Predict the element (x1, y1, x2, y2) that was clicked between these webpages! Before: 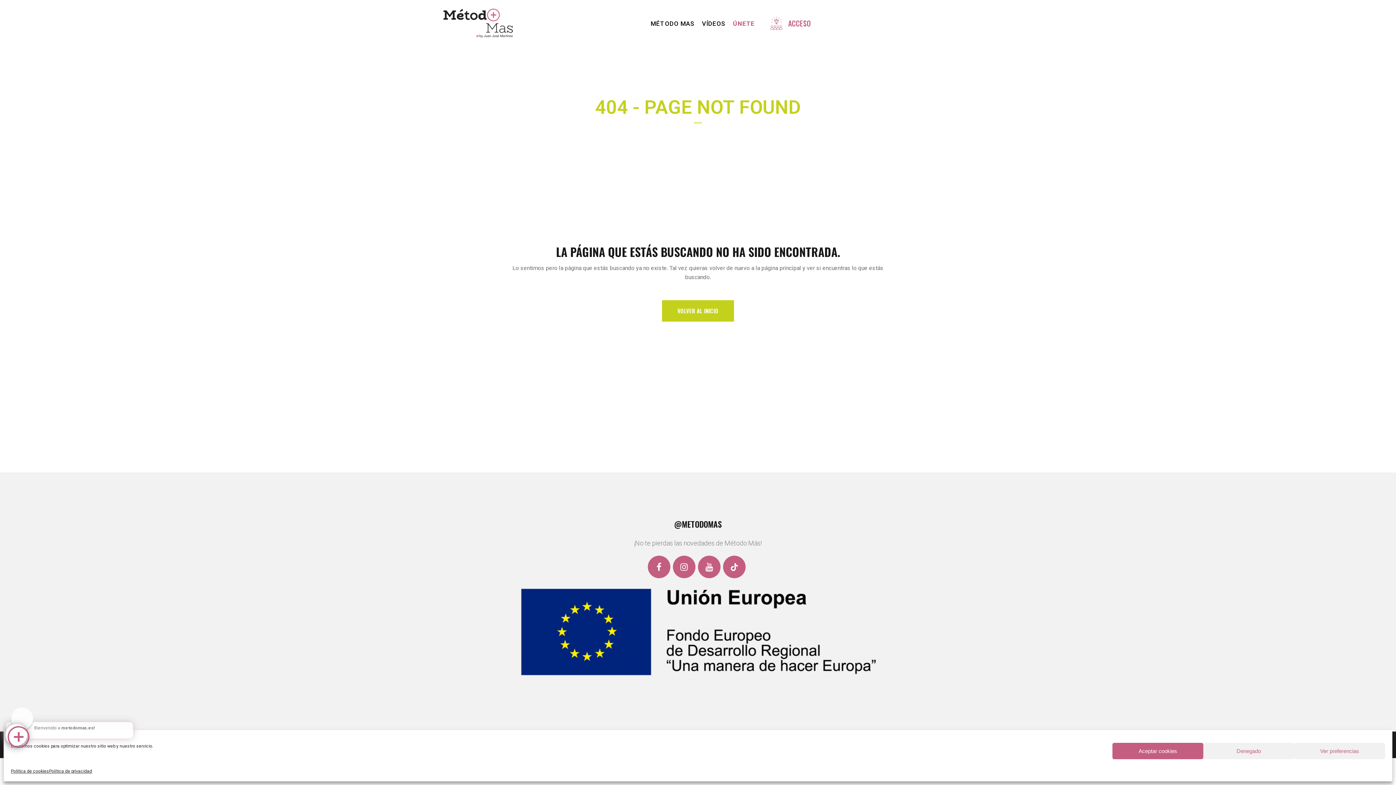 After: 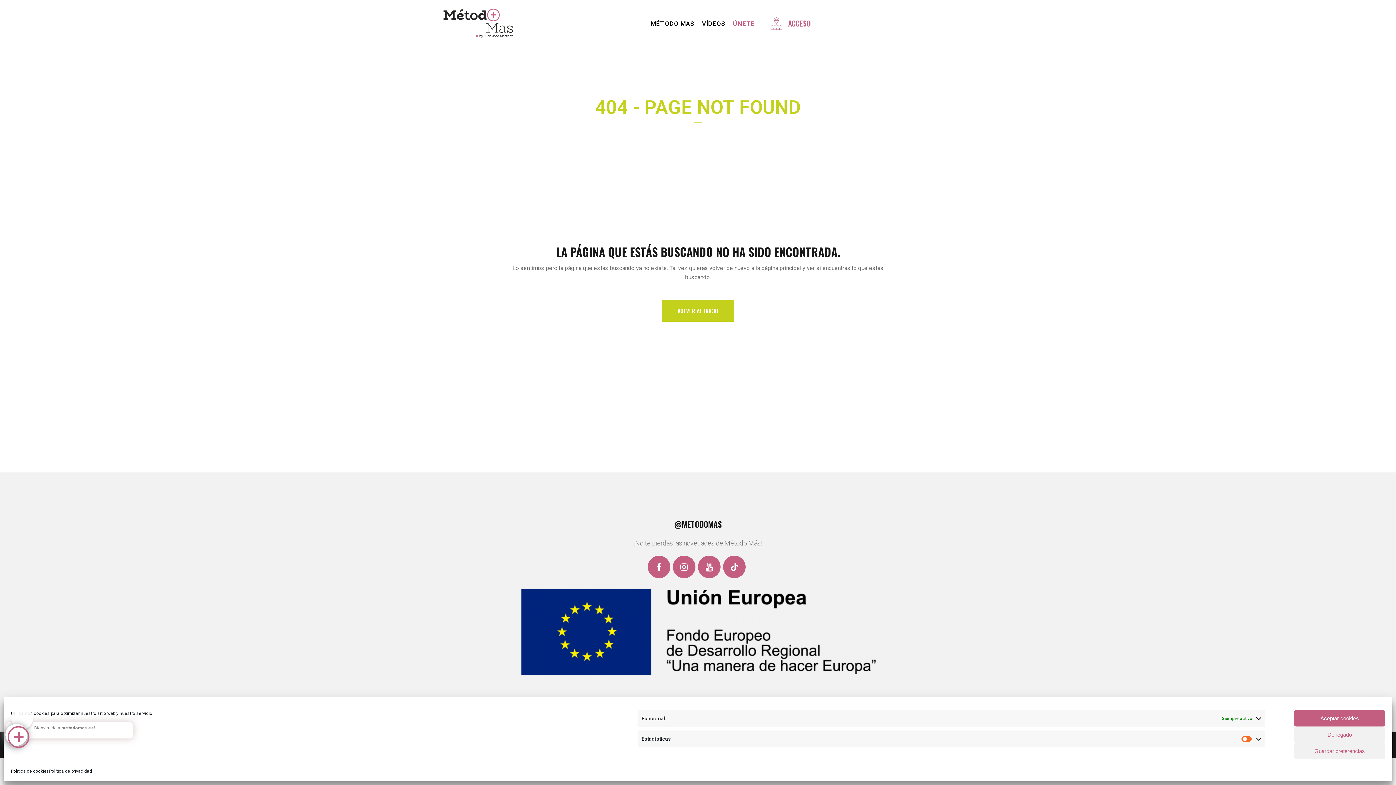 Action: bbox: (1294, 743, 1385, 759) label: Ver preferencias